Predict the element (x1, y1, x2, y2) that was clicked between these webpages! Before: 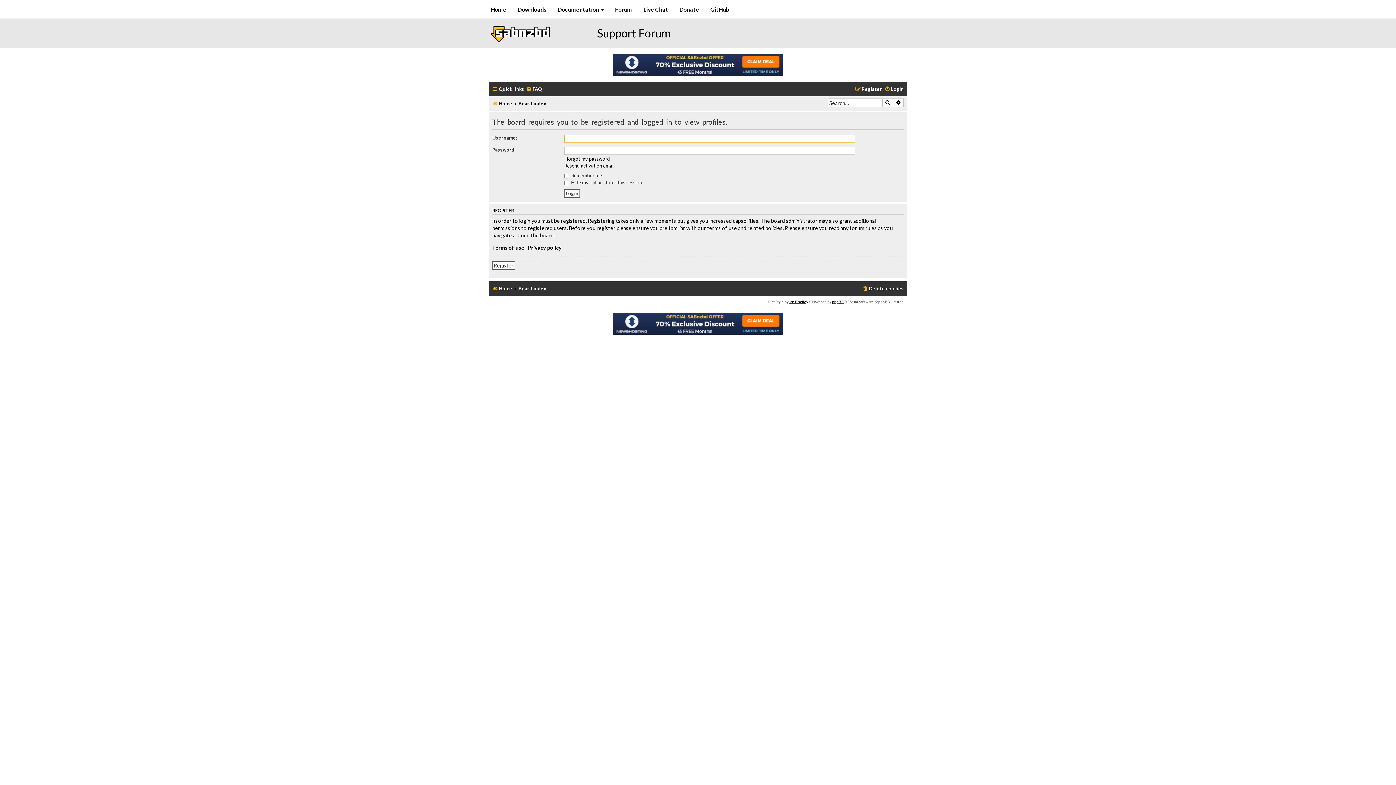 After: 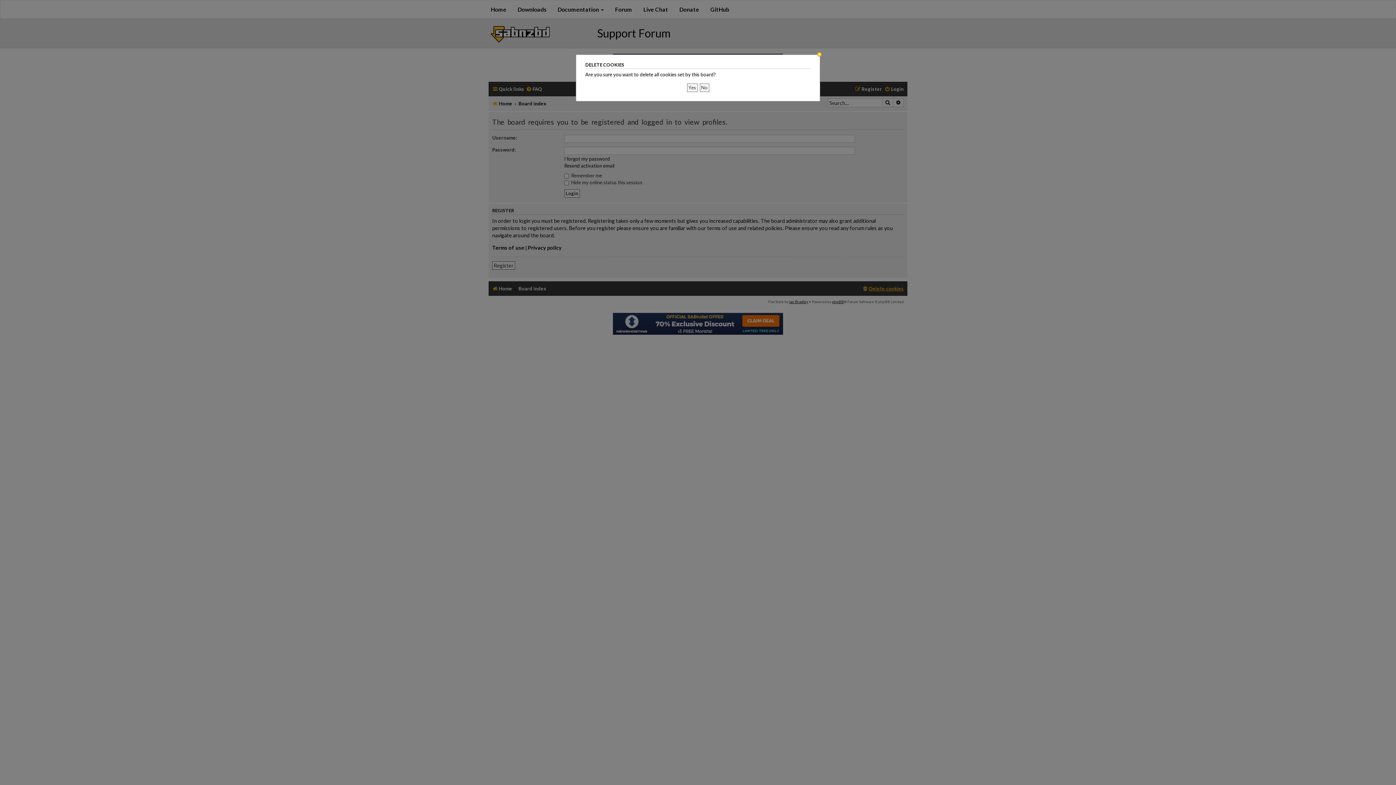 Action: bbox: (862, 283, 904, 294) label: Delete cookies